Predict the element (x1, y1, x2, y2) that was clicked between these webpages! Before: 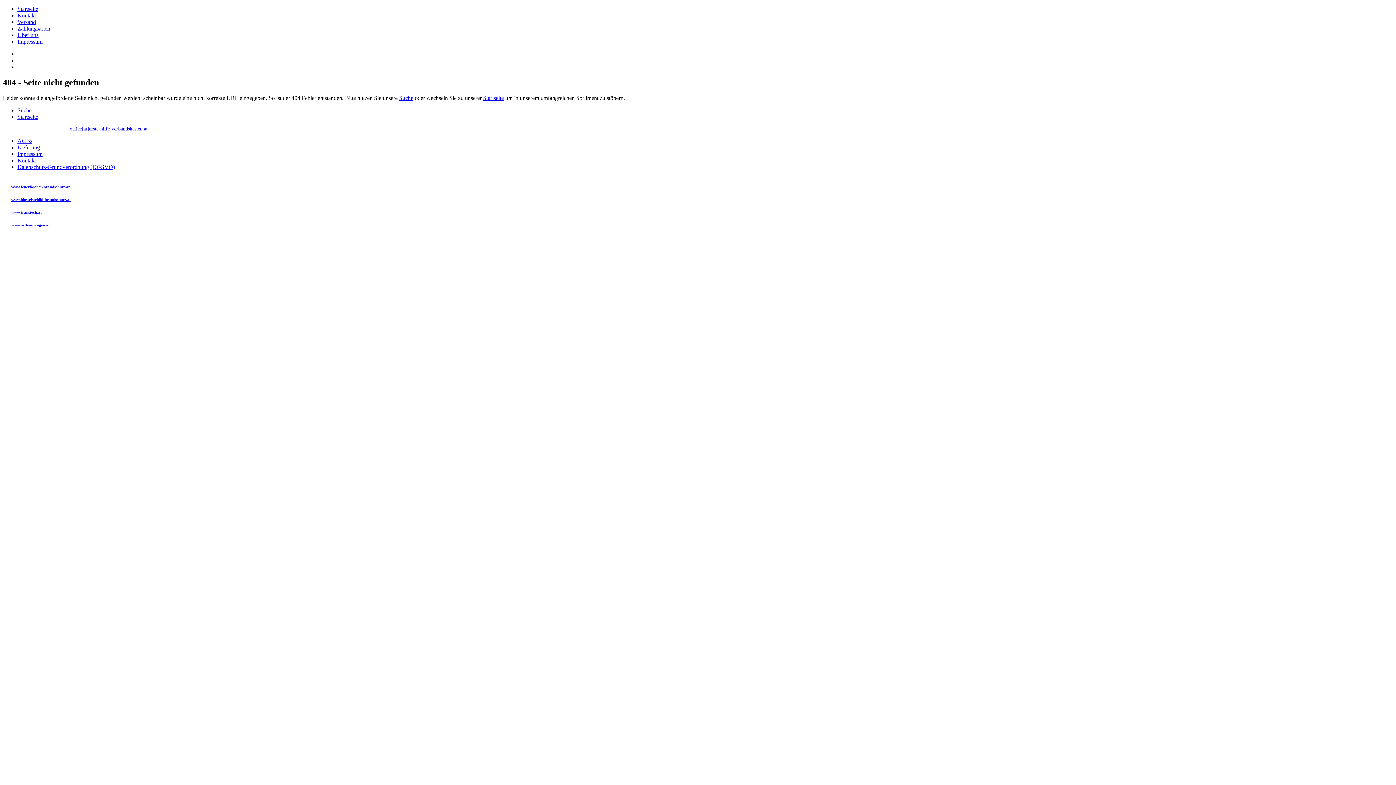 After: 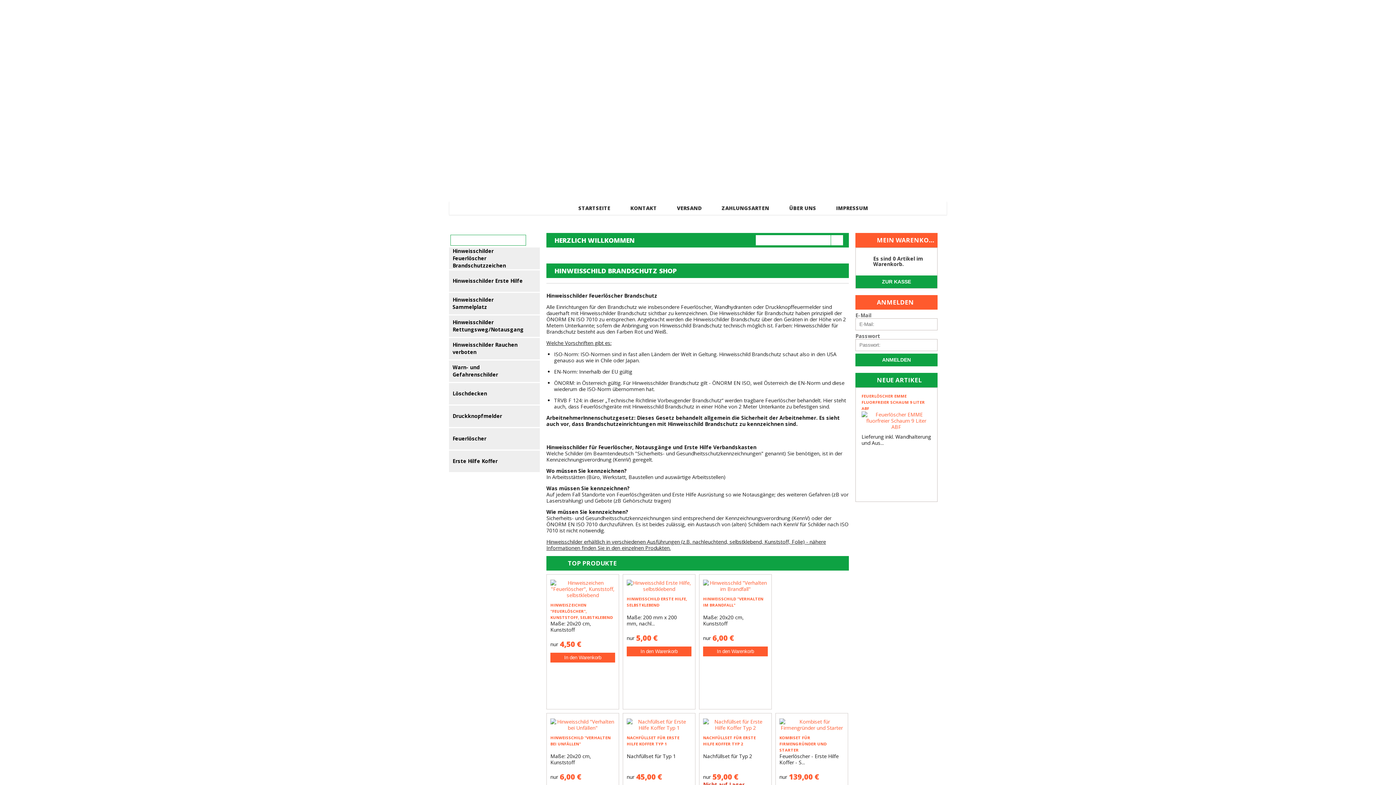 Action: label: www.hinweisschild-brandschutz.at
 bbox: (11, 197, 70, 201)